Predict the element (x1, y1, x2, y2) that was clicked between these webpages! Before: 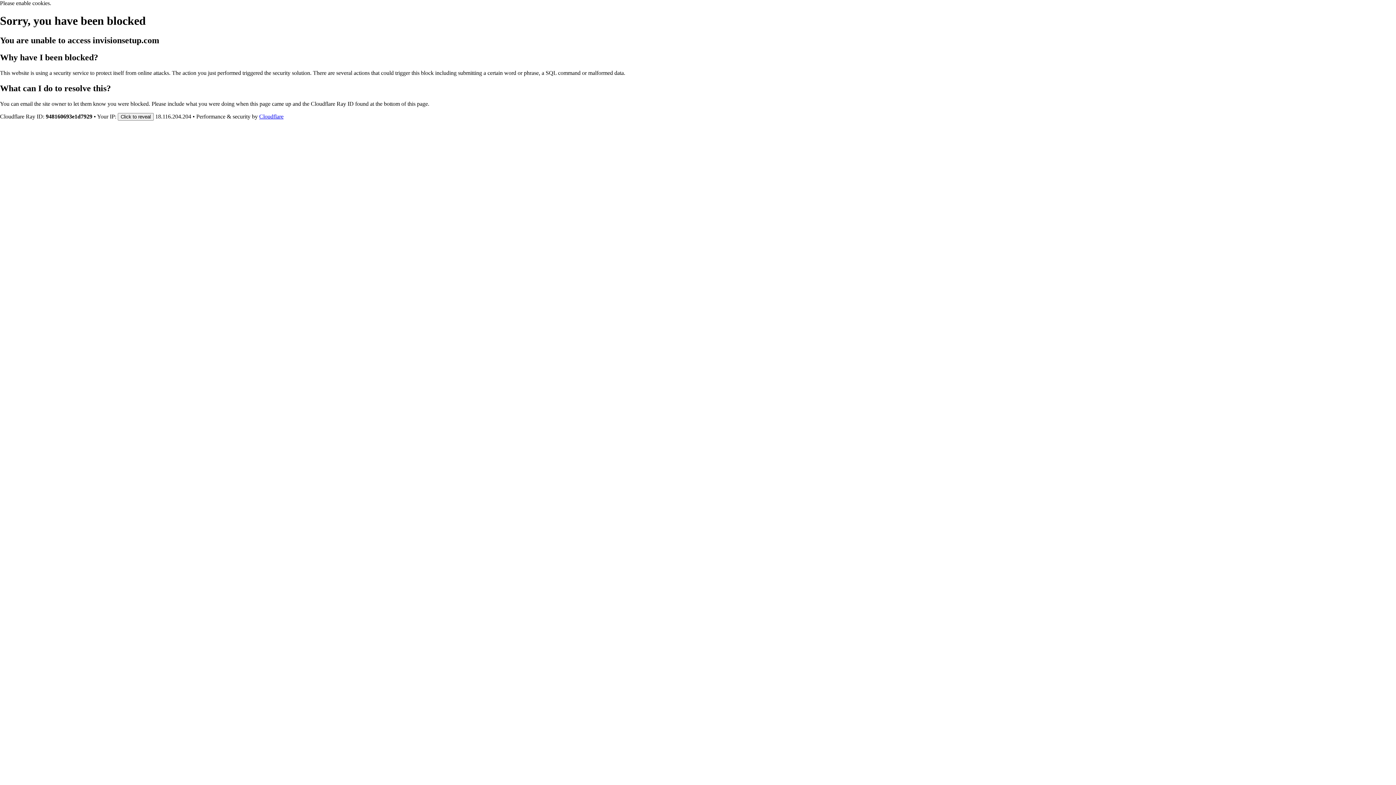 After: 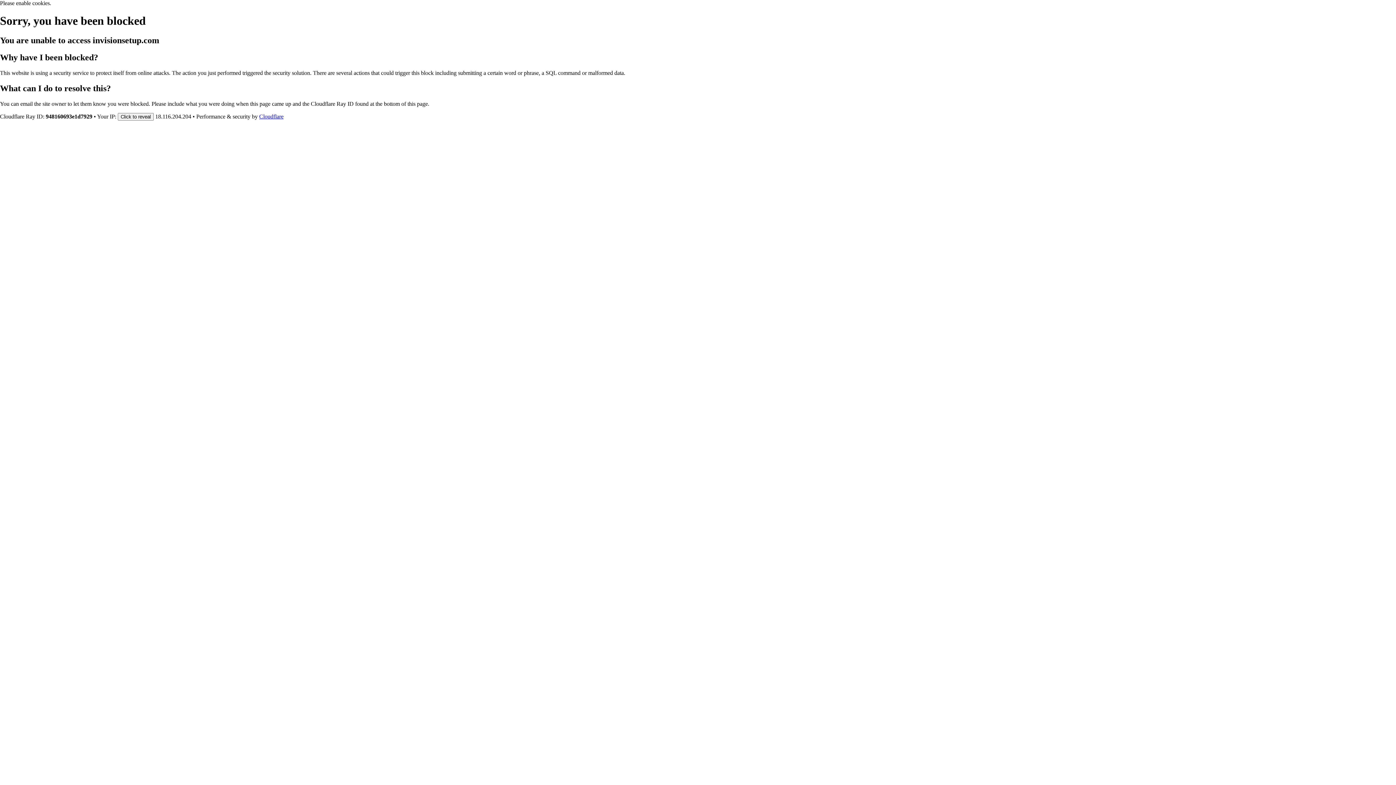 Action: label: Cloudflare bbox: (259, 113, 283, 119)